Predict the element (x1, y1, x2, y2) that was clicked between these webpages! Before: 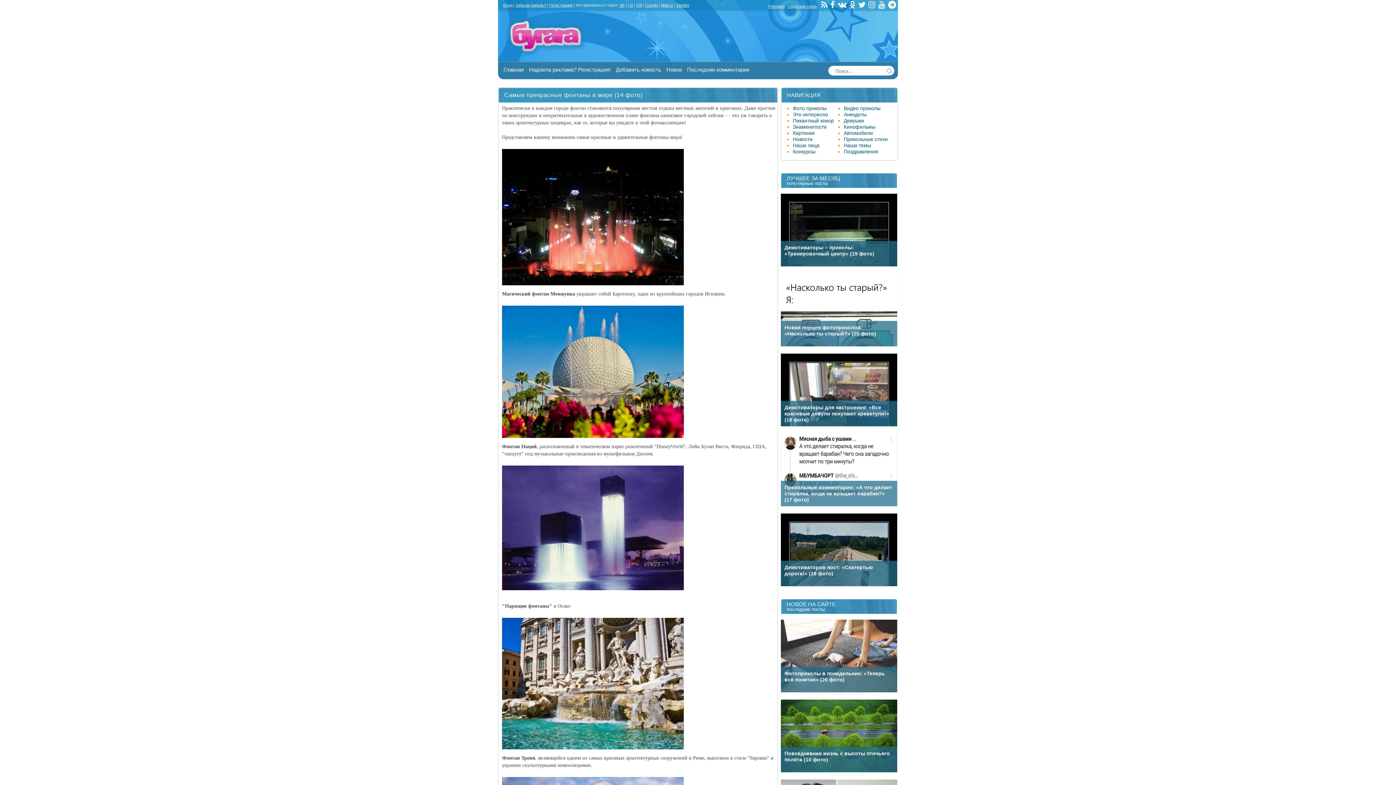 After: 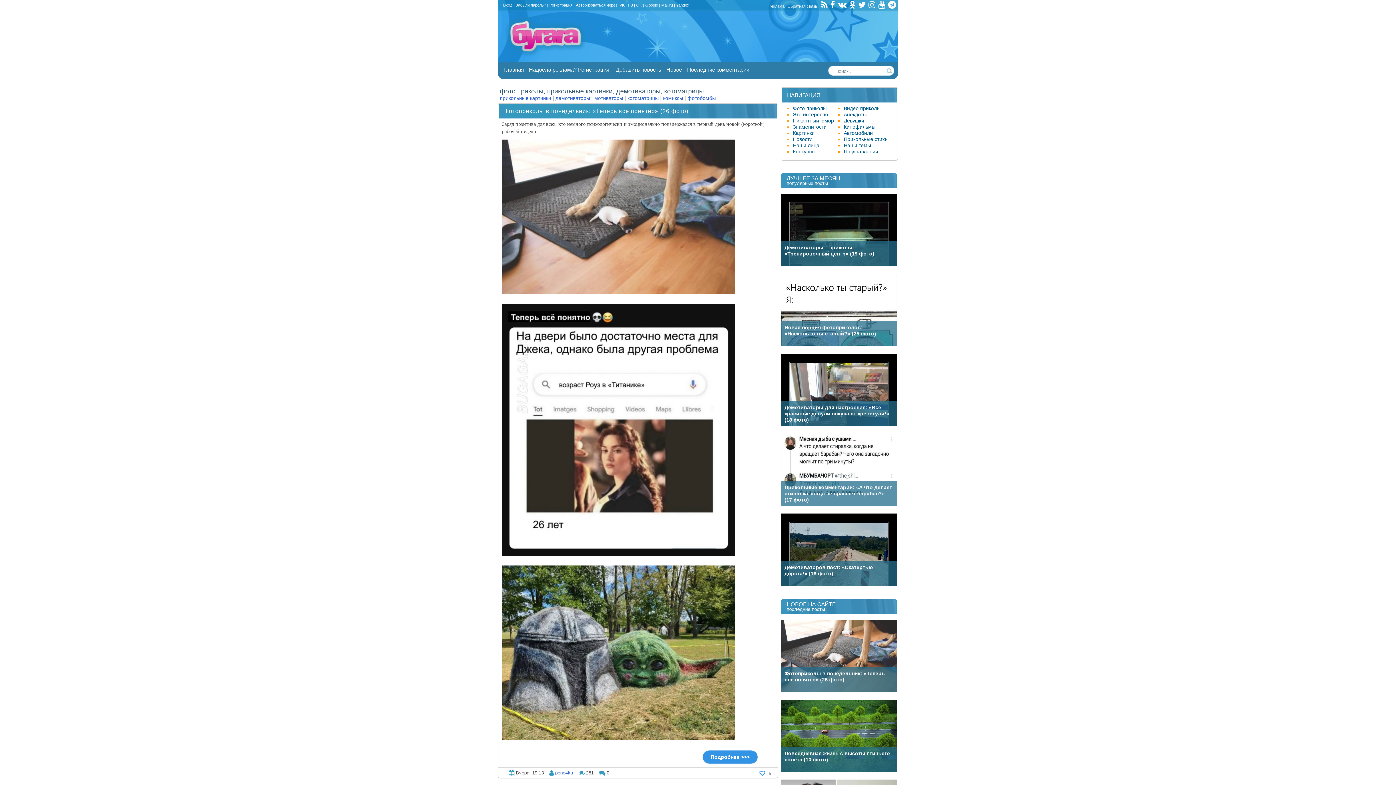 Action: label: Фото приколы bbox: (793, 105, 826, 111)